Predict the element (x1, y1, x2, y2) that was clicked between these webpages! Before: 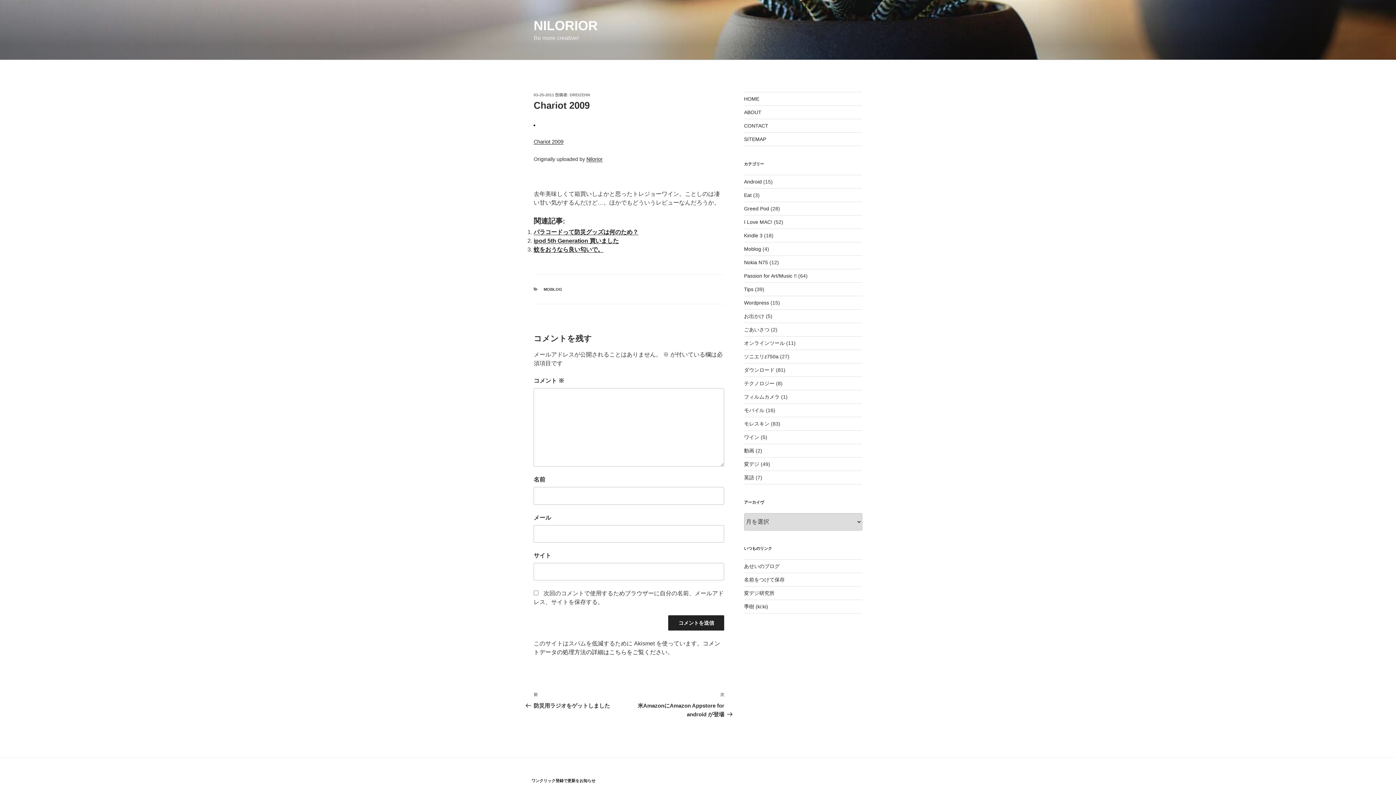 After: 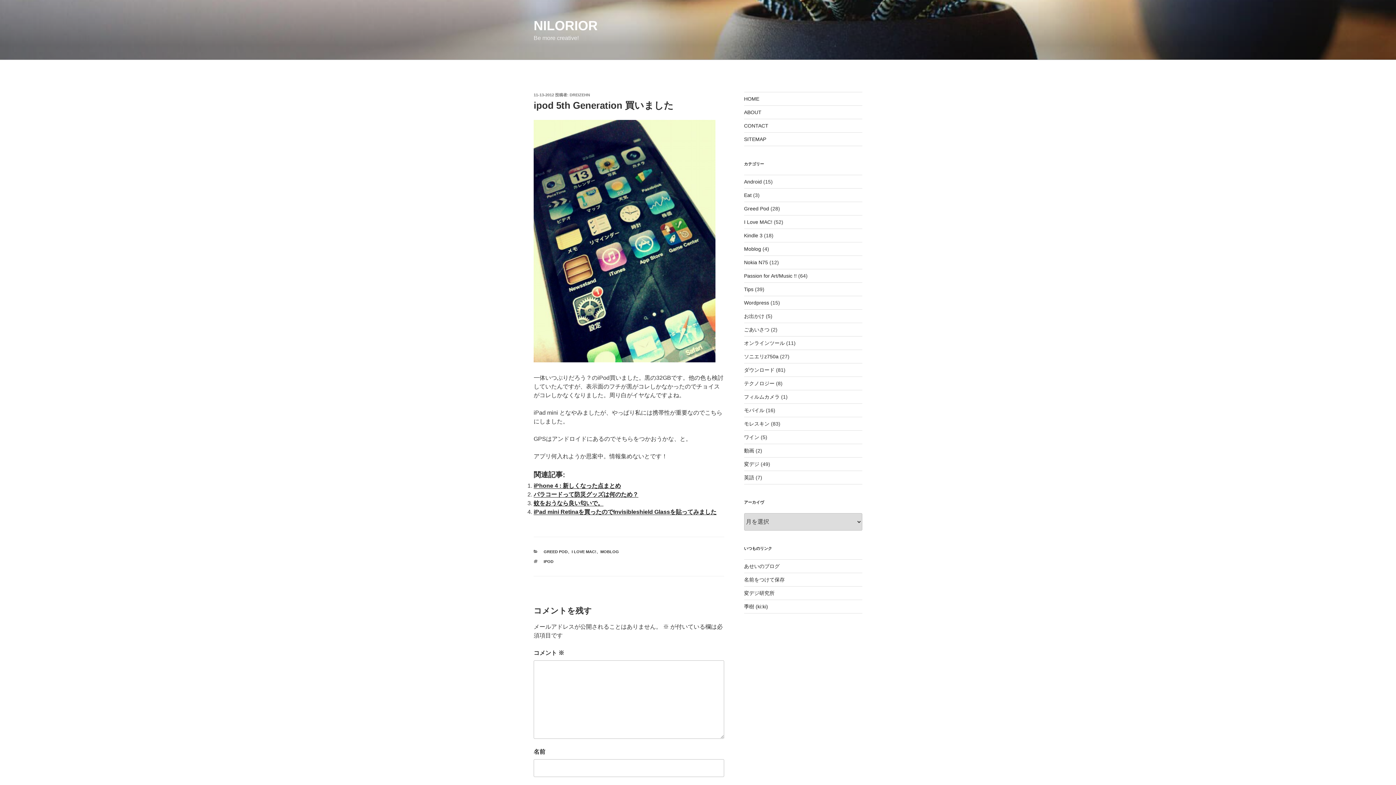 Action: label: ipod 5th Generation 買いました bbox: (533, 237, 618, 244)